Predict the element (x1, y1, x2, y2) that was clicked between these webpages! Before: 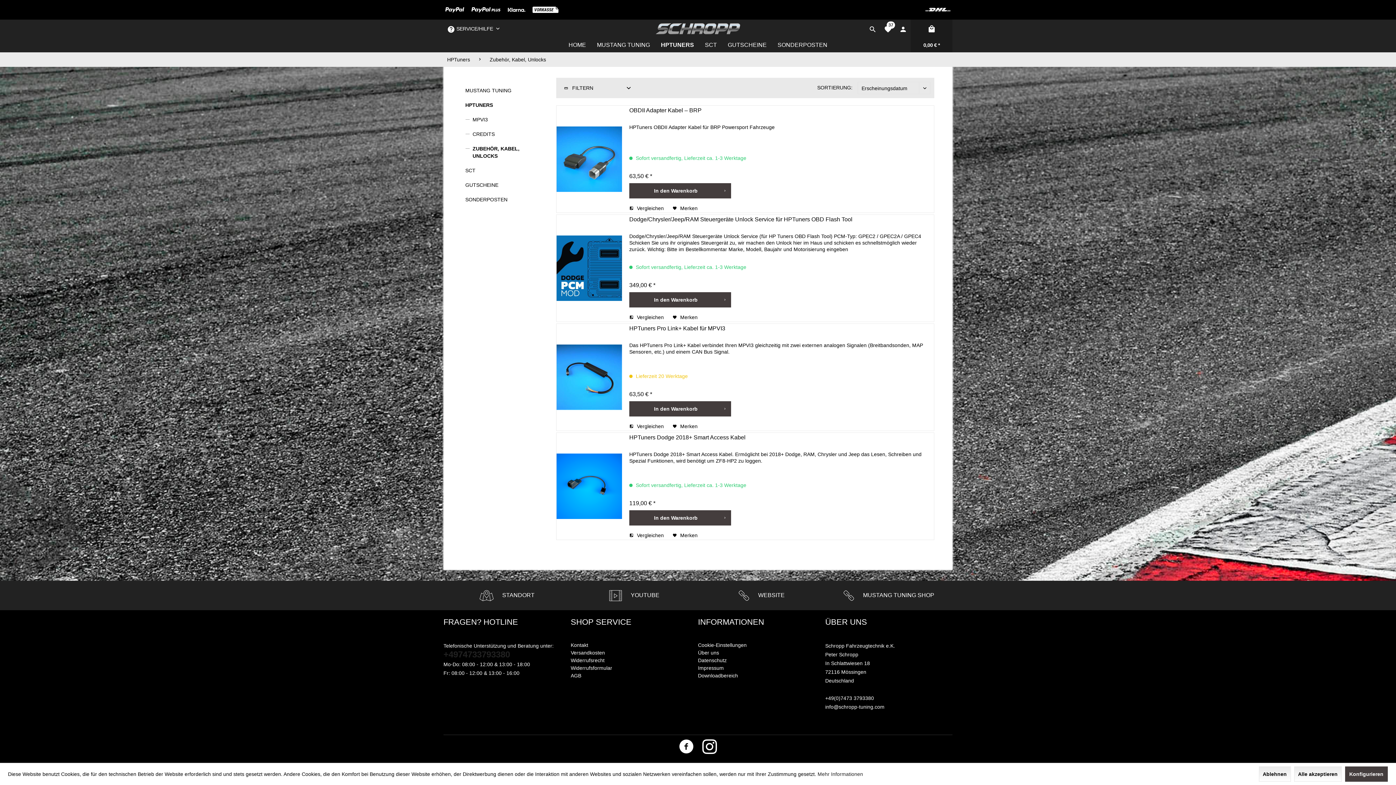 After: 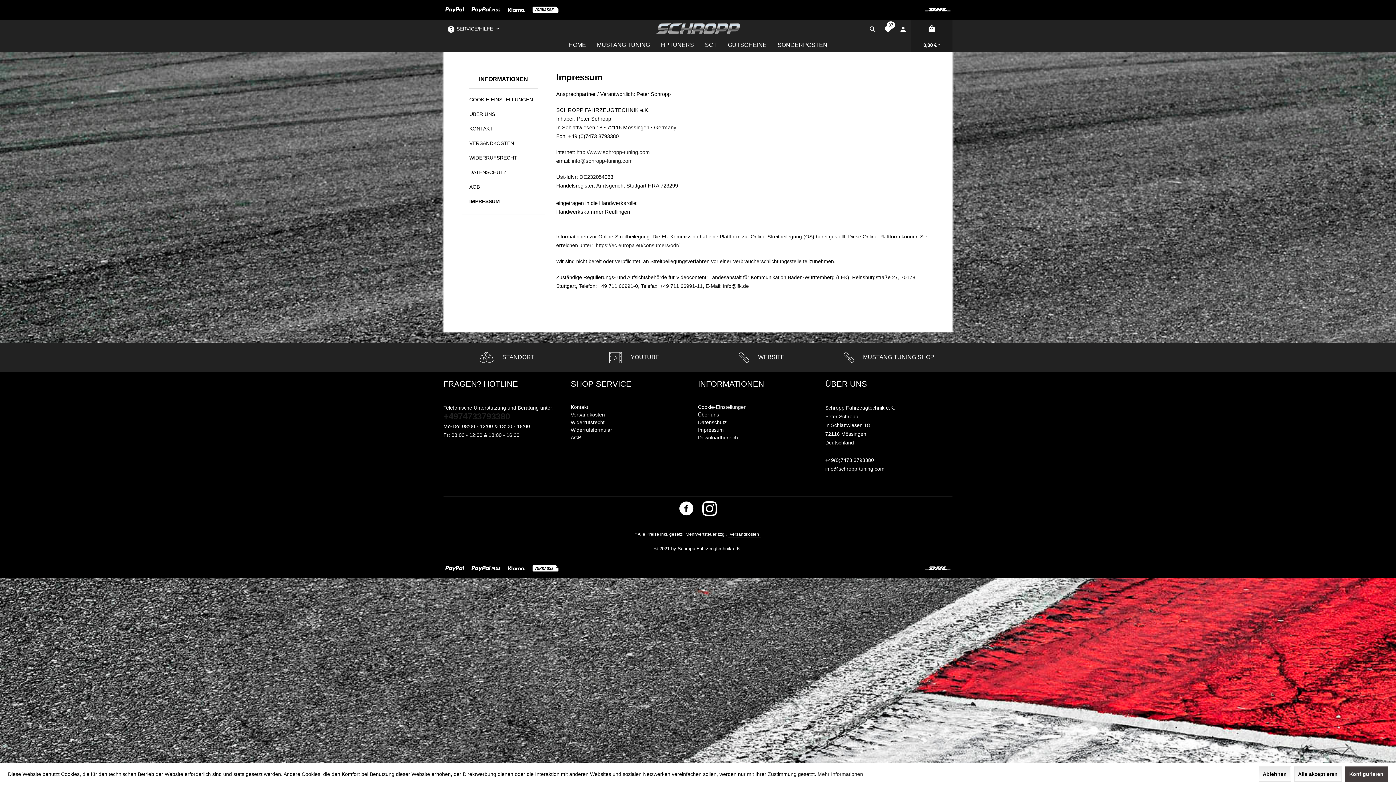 Action: label: Impressum bbox: (698, 664, 724, 672)